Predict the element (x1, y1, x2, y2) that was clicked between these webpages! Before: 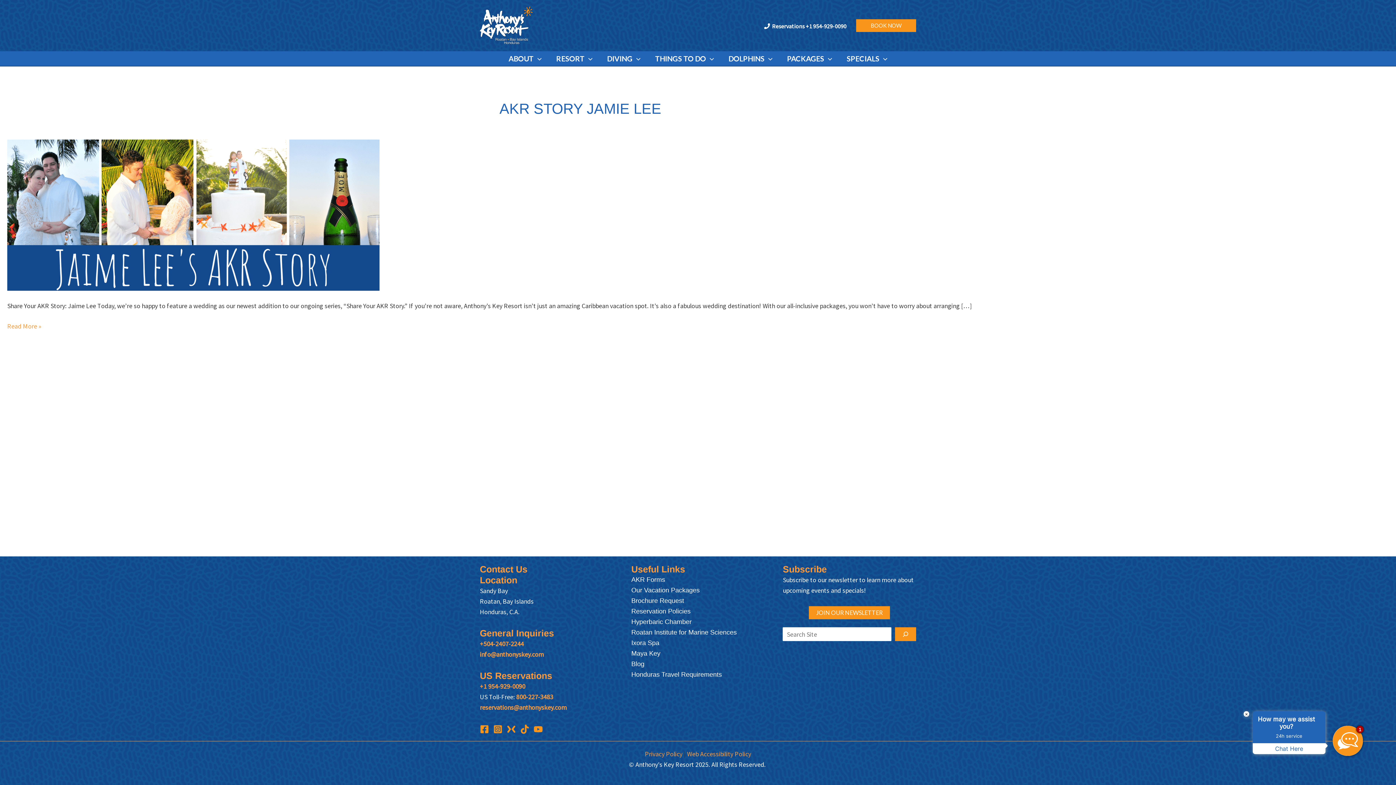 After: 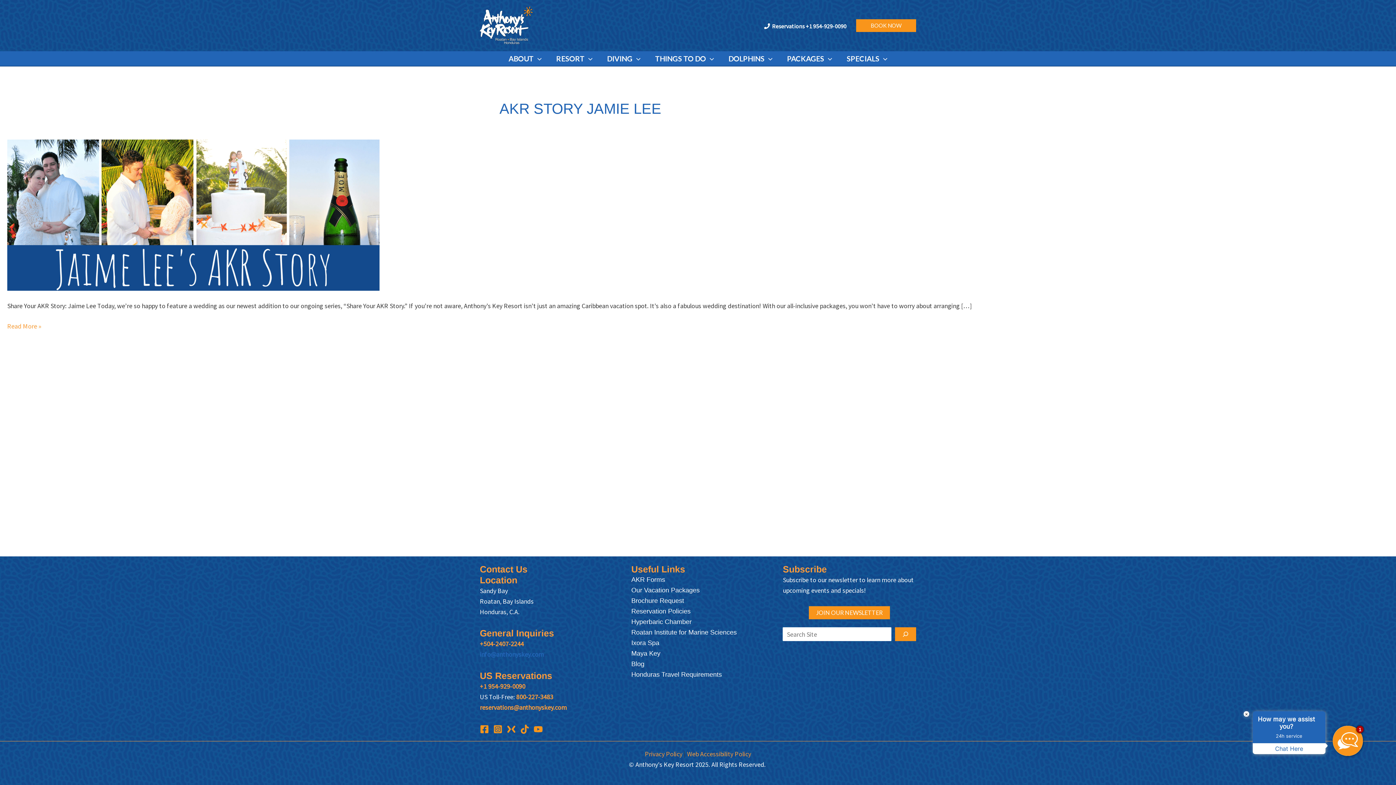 Action: bbox: (480, 650, 544, 658) label: 
info@anthonyskey.com